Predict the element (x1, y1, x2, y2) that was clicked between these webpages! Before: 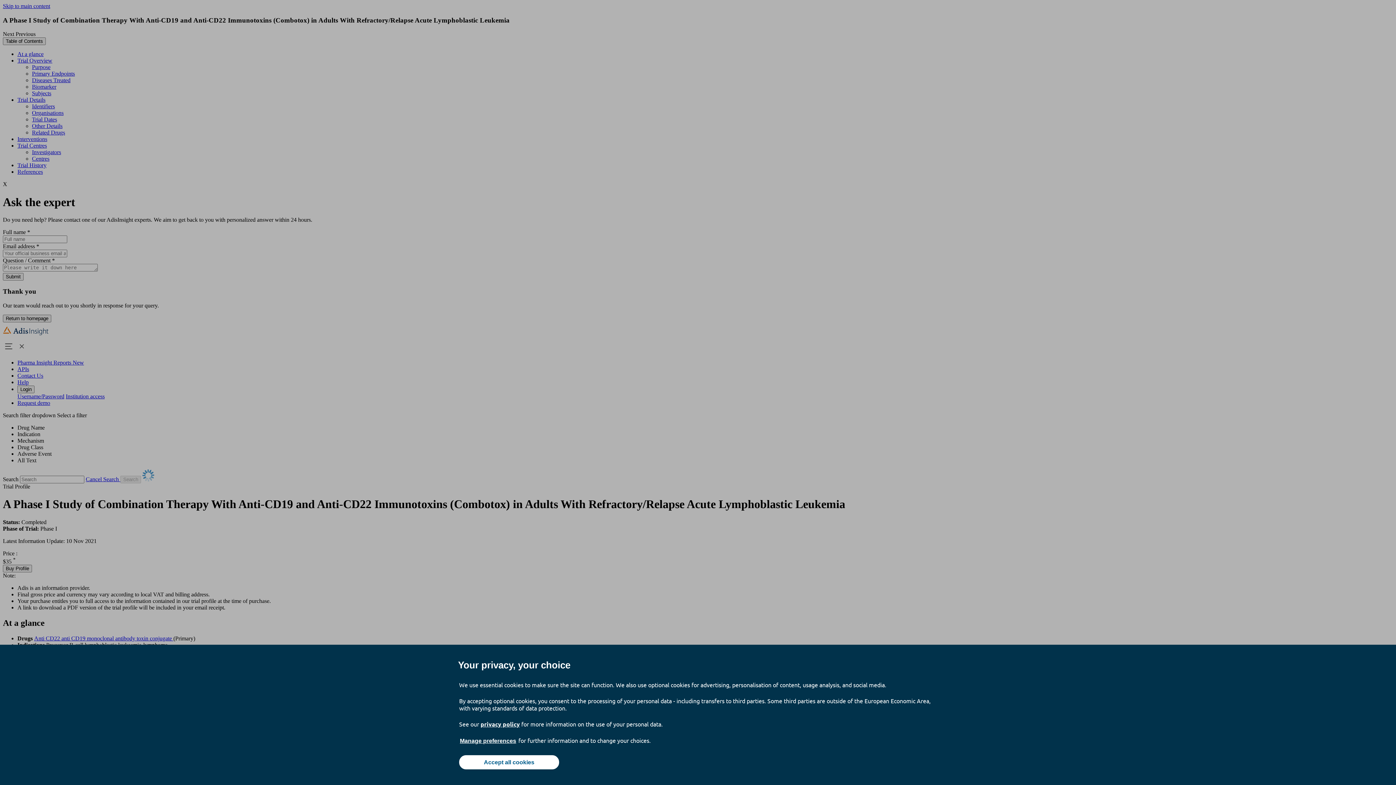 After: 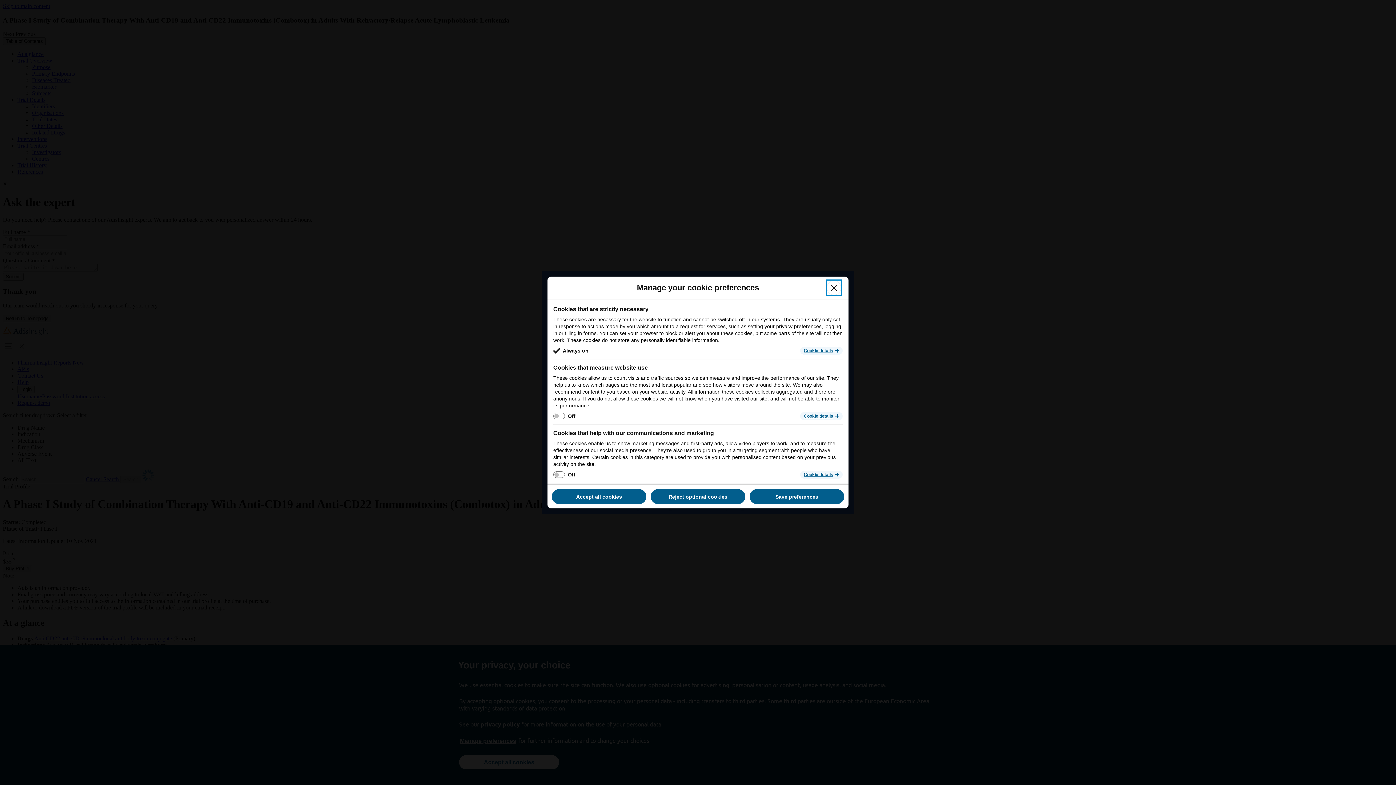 Action: label: Manage preferences bbox: (459, 737, 517, 745)